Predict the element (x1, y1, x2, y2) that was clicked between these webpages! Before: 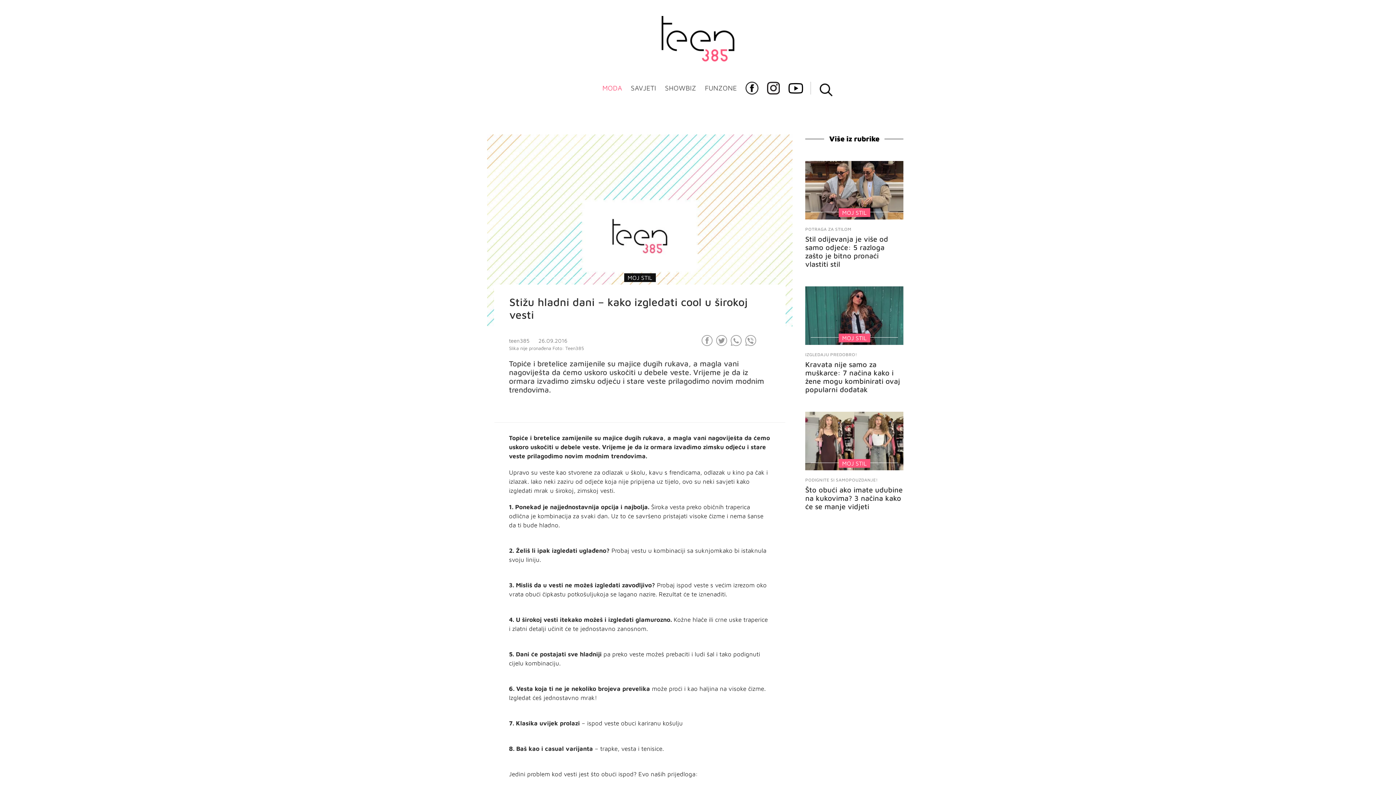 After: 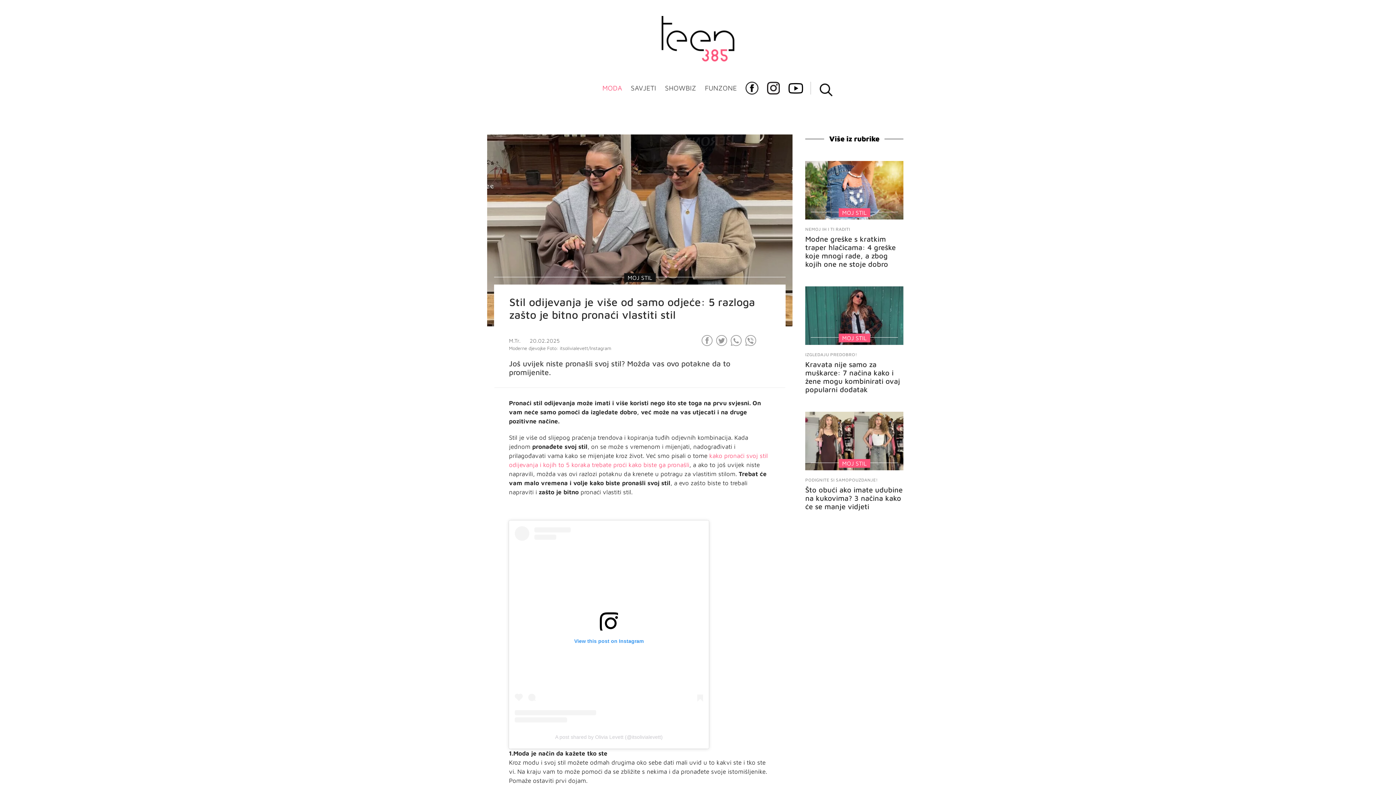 Action: label: Stil odijevanja je više od samo odjeće: 5 razloga zašto je bitno pronaći vlastiti stil bbox: (805, 234, 888, 268)